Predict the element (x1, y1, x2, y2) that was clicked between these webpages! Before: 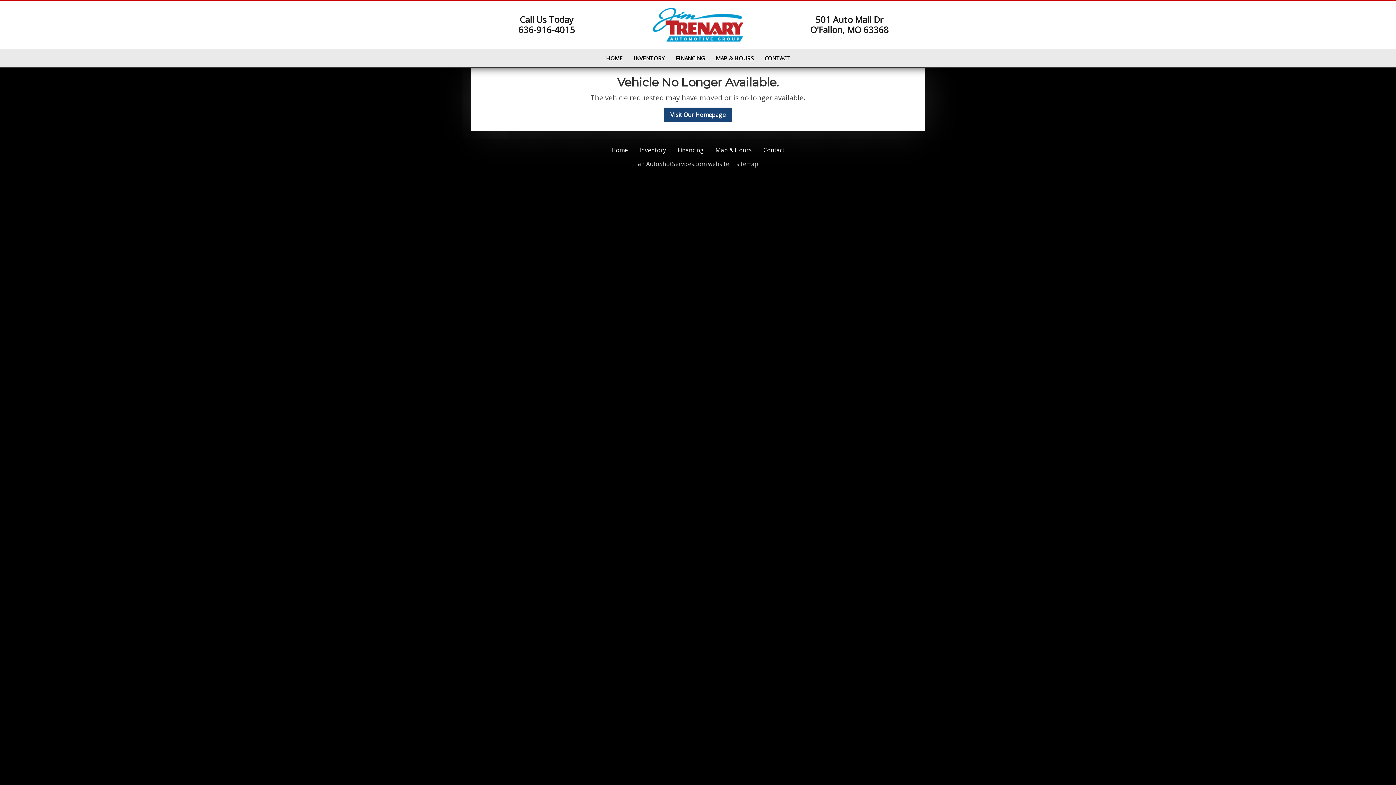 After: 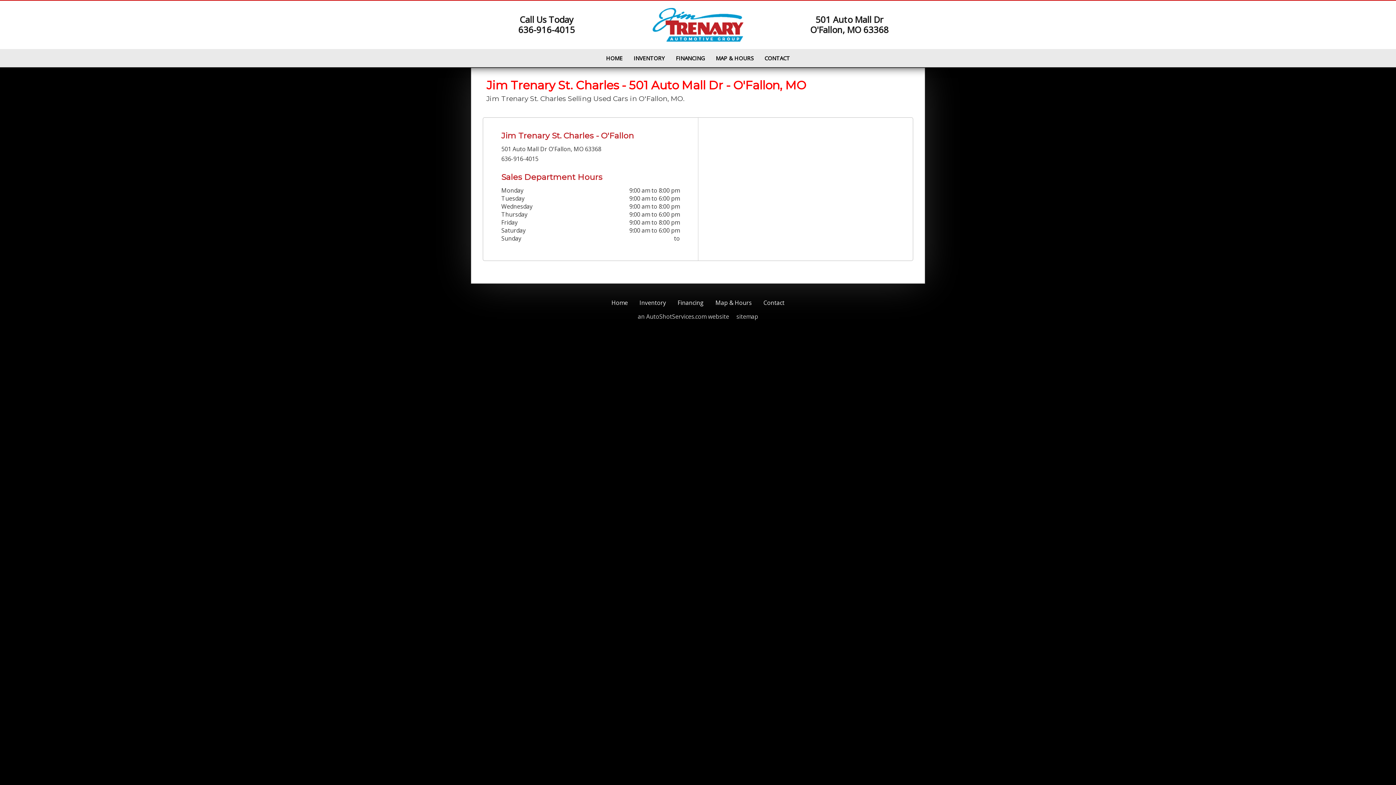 Action: label: MAP & HOURS bbox: (710, 48, 759, 67)